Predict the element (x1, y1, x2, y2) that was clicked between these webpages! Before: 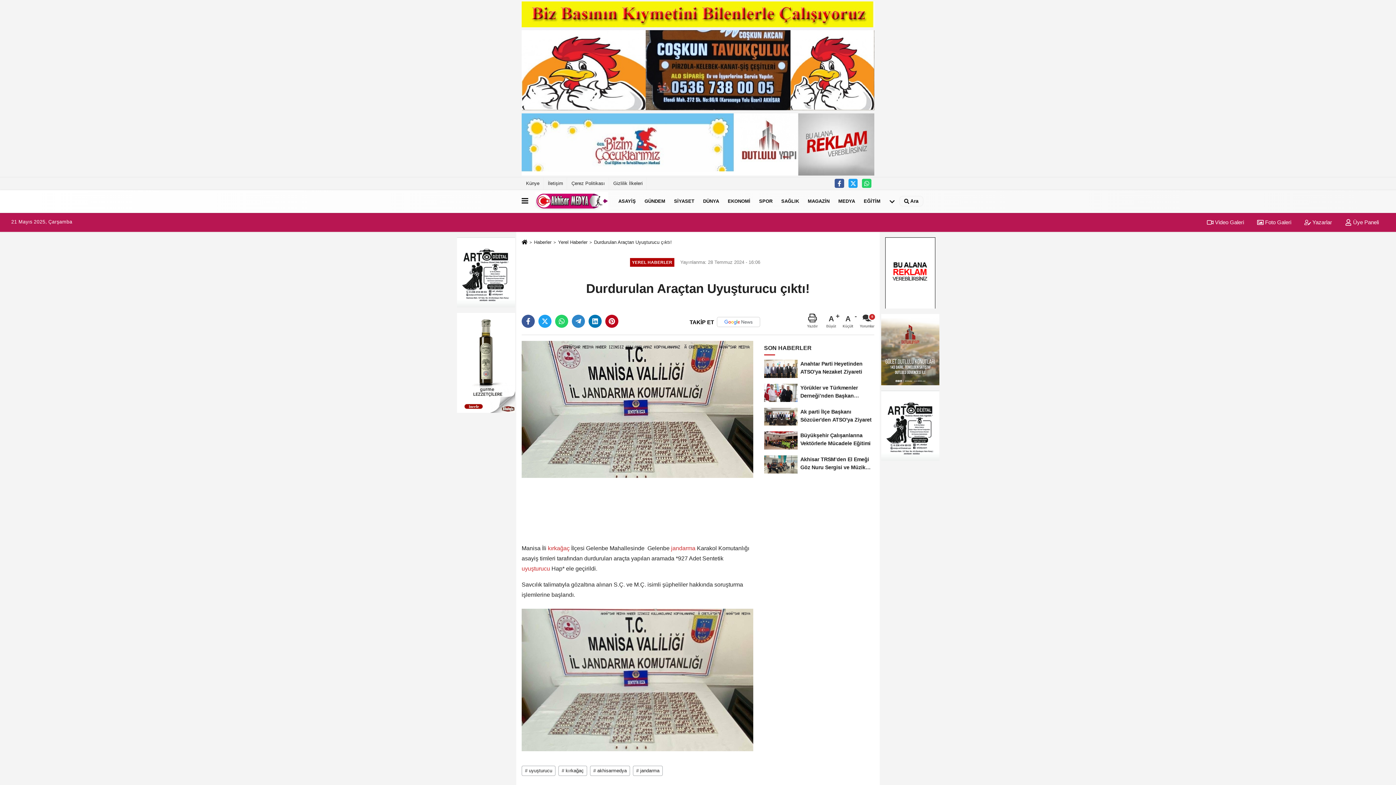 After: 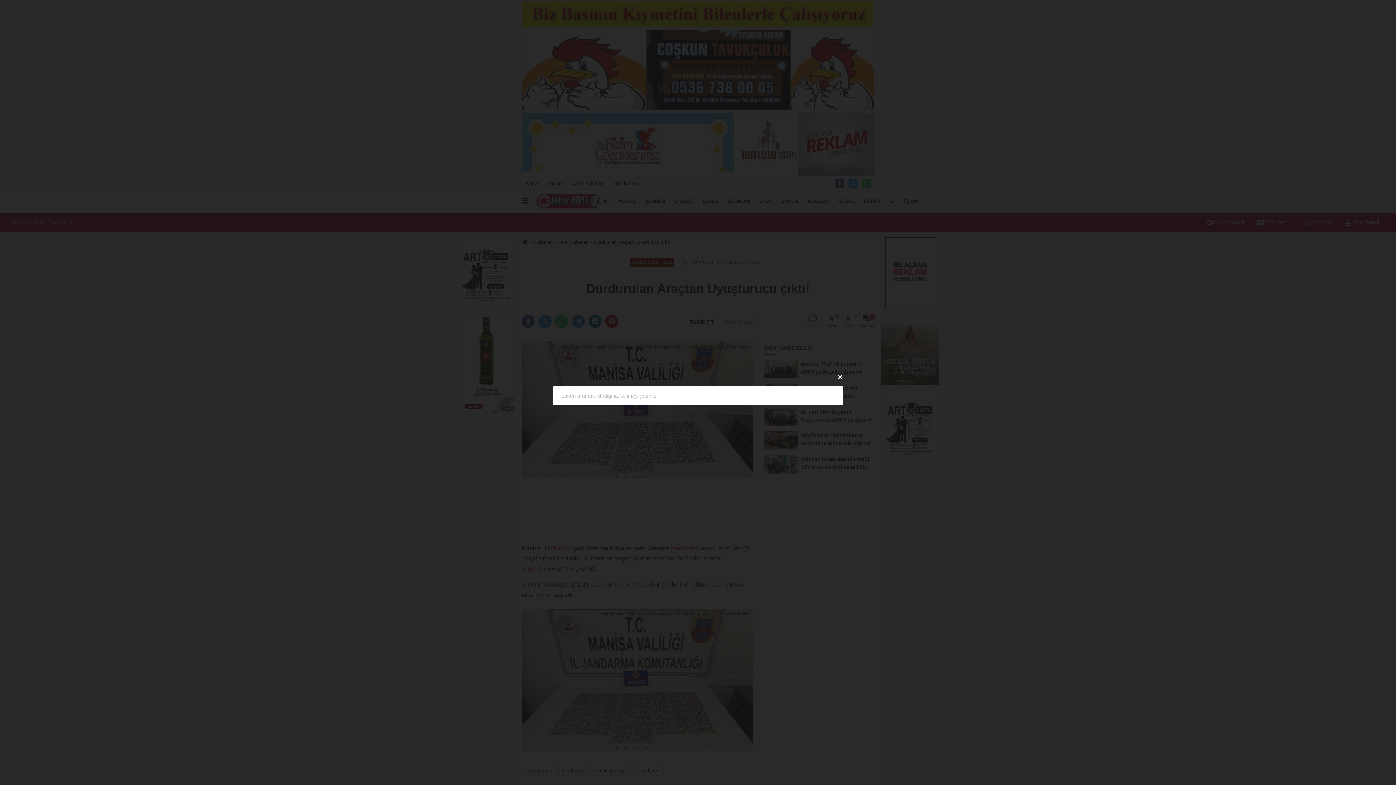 Action: label:  Ara bbox: (899, 195, 923, 206)